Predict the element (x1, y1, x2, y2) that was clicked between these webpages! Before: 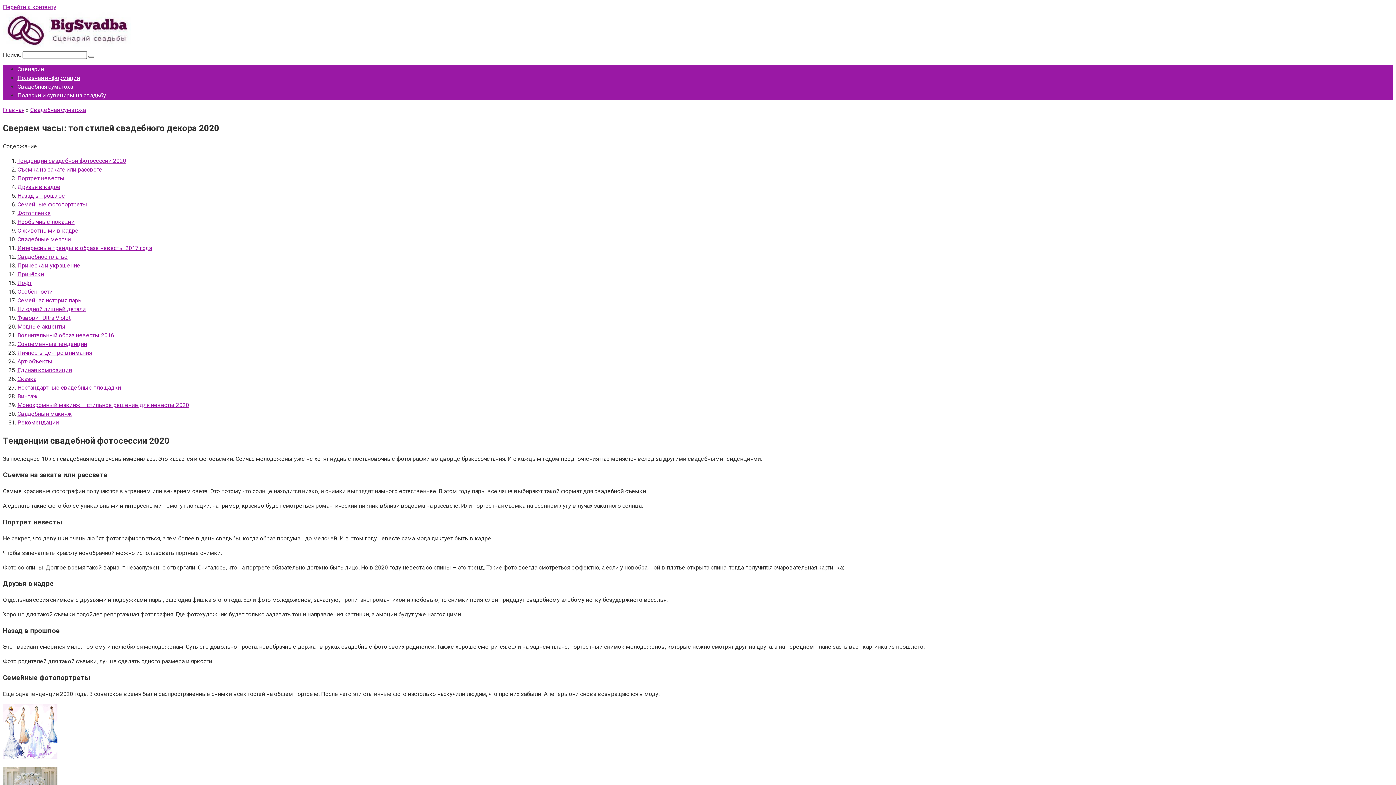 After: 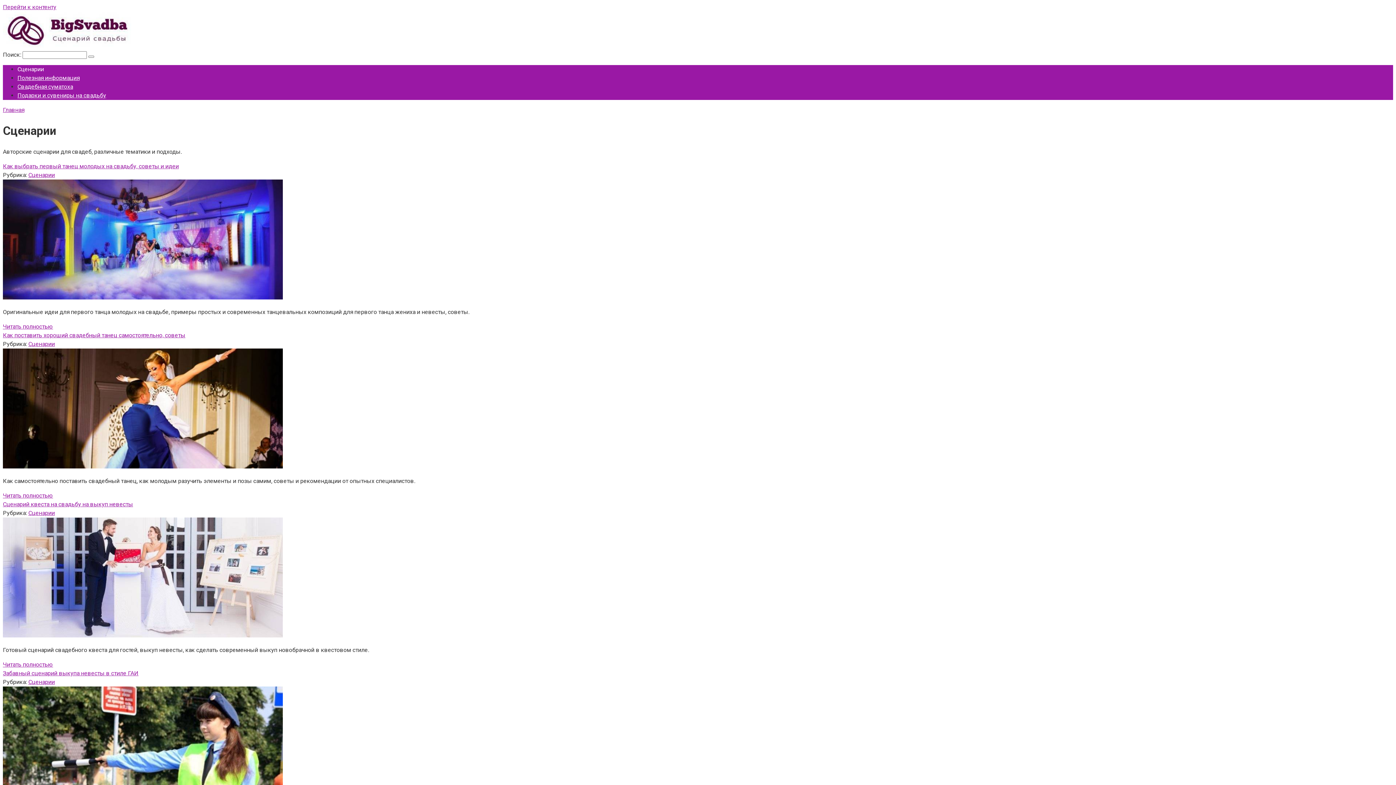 Action: bbox: (17, 65, 44, 72) label: Сценарии